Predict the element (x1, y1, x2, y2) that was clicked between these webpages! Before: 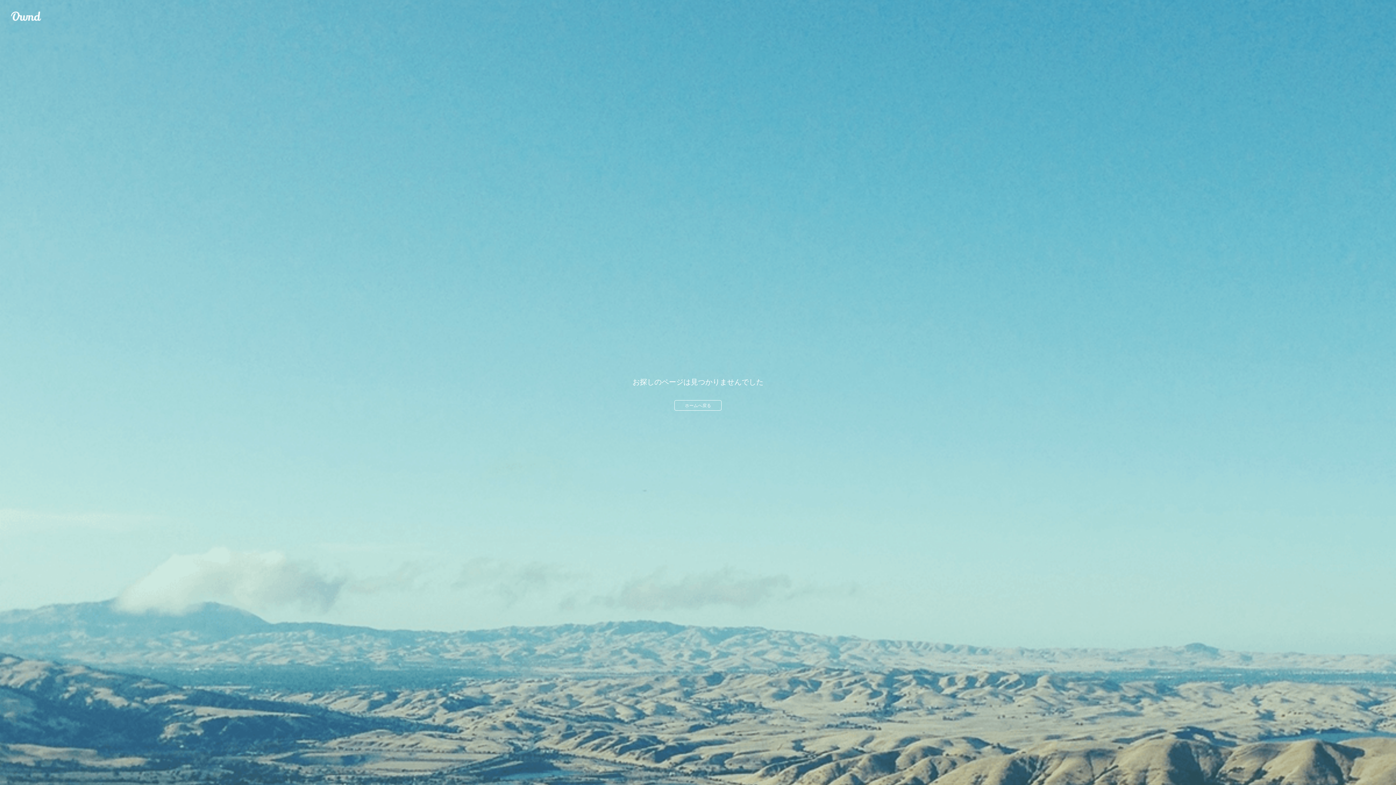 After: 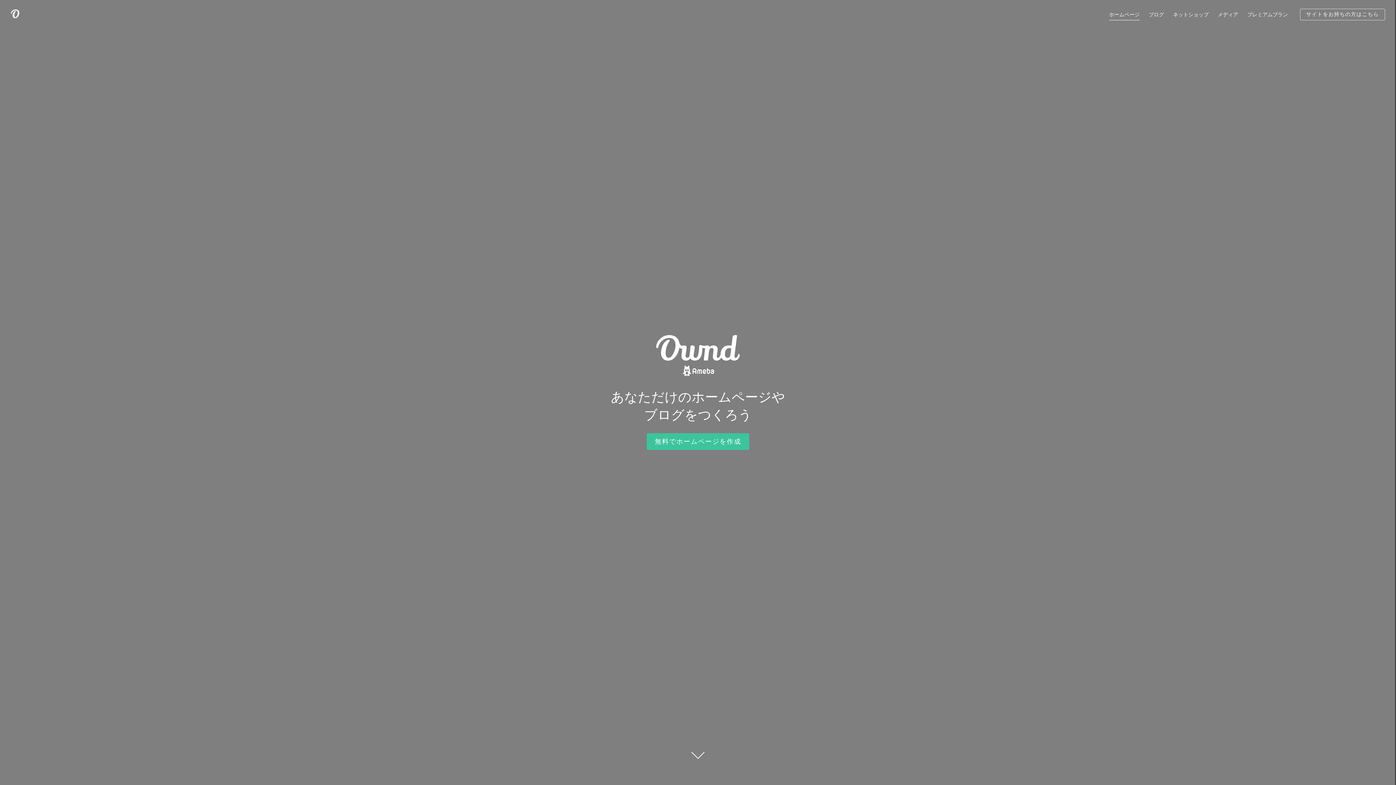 Action: label: Ameba Ownd bbox: (10, 10, 41, 21)